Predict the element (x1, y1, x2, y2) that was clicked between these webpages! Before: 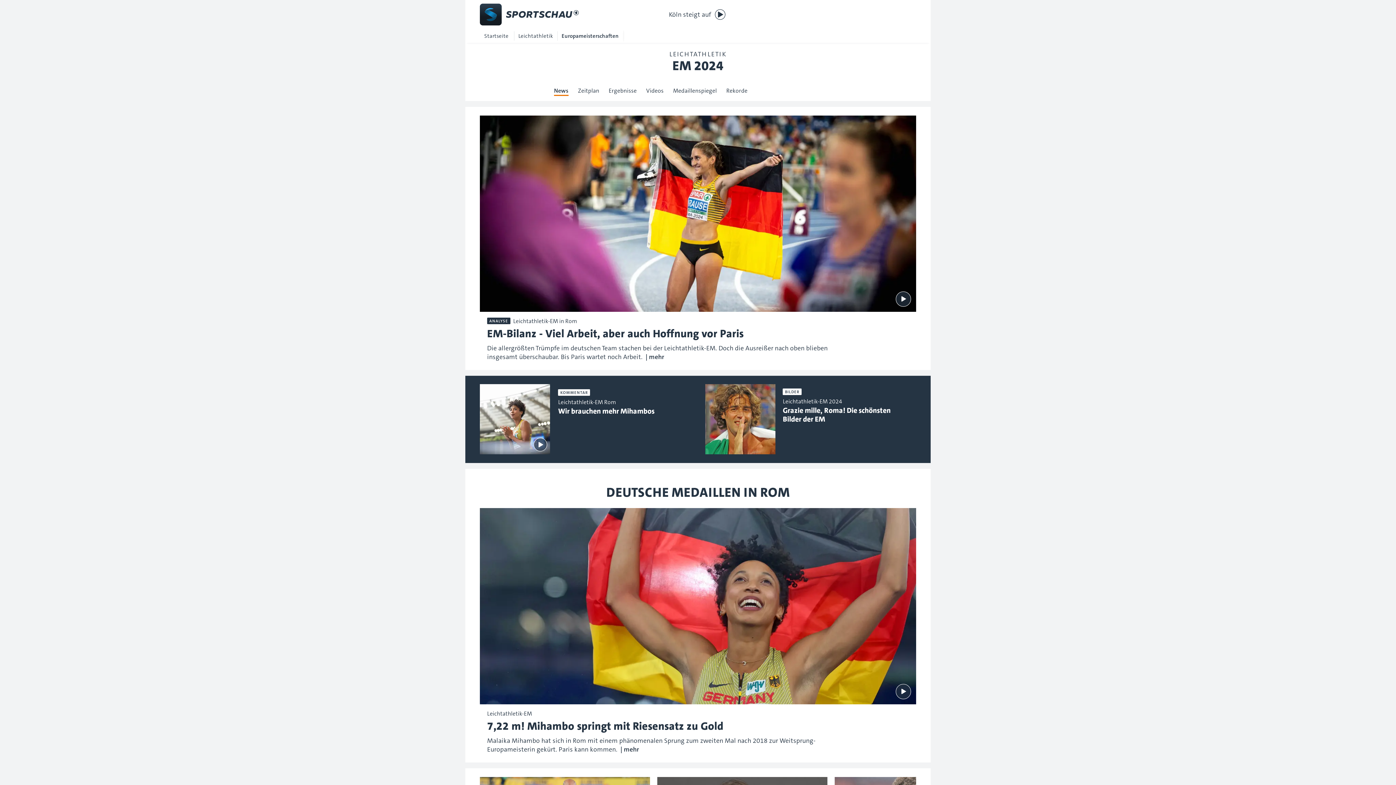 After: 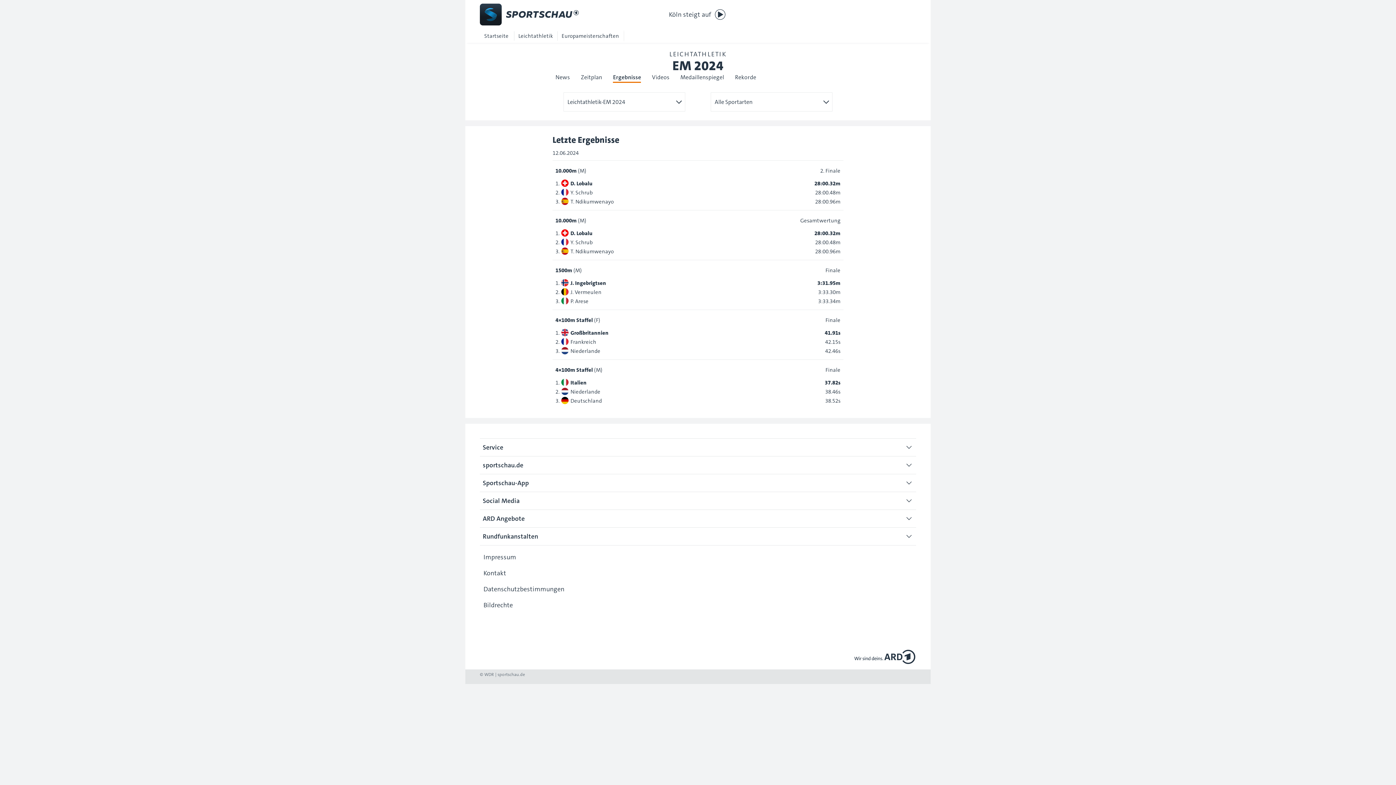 Action: label: Ergebnisse bbox: (607, 85, 638, 96)